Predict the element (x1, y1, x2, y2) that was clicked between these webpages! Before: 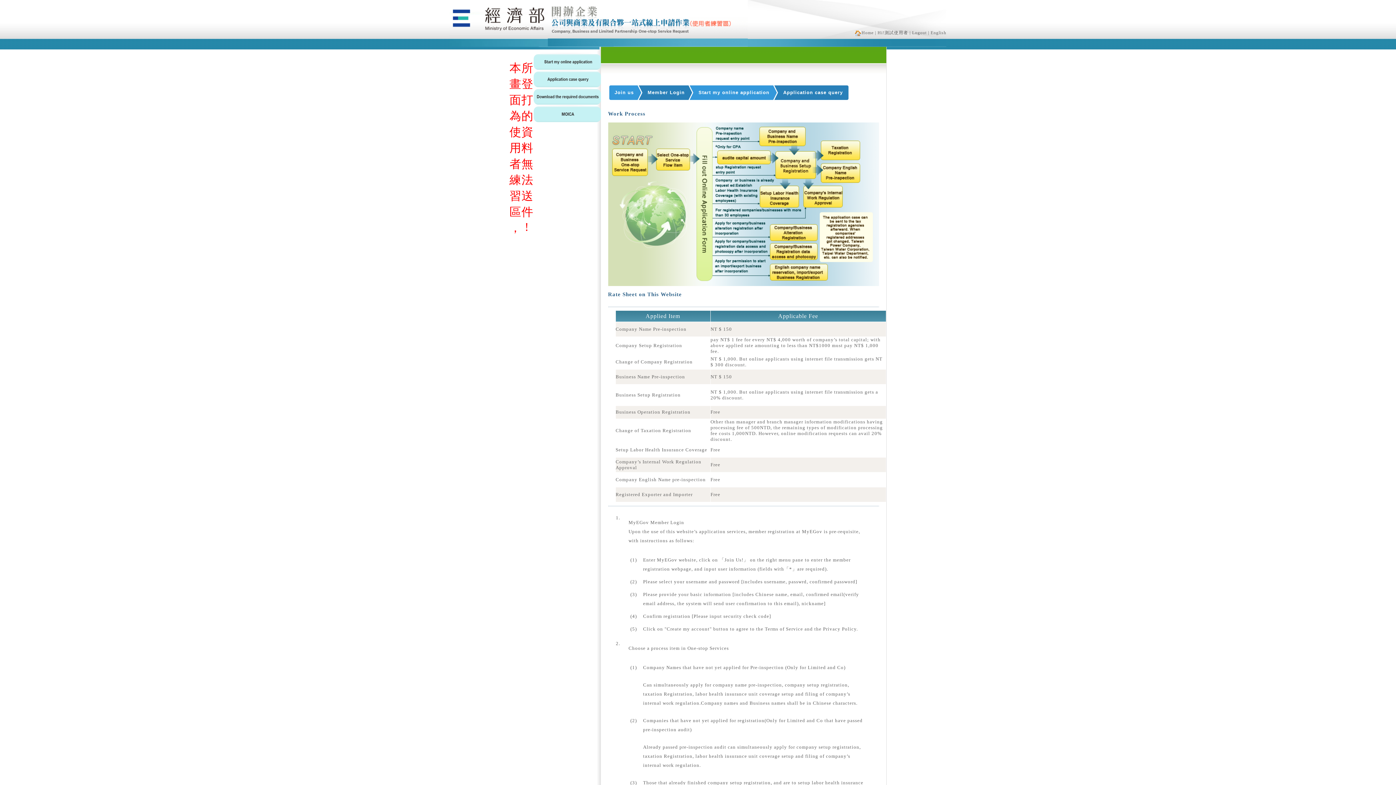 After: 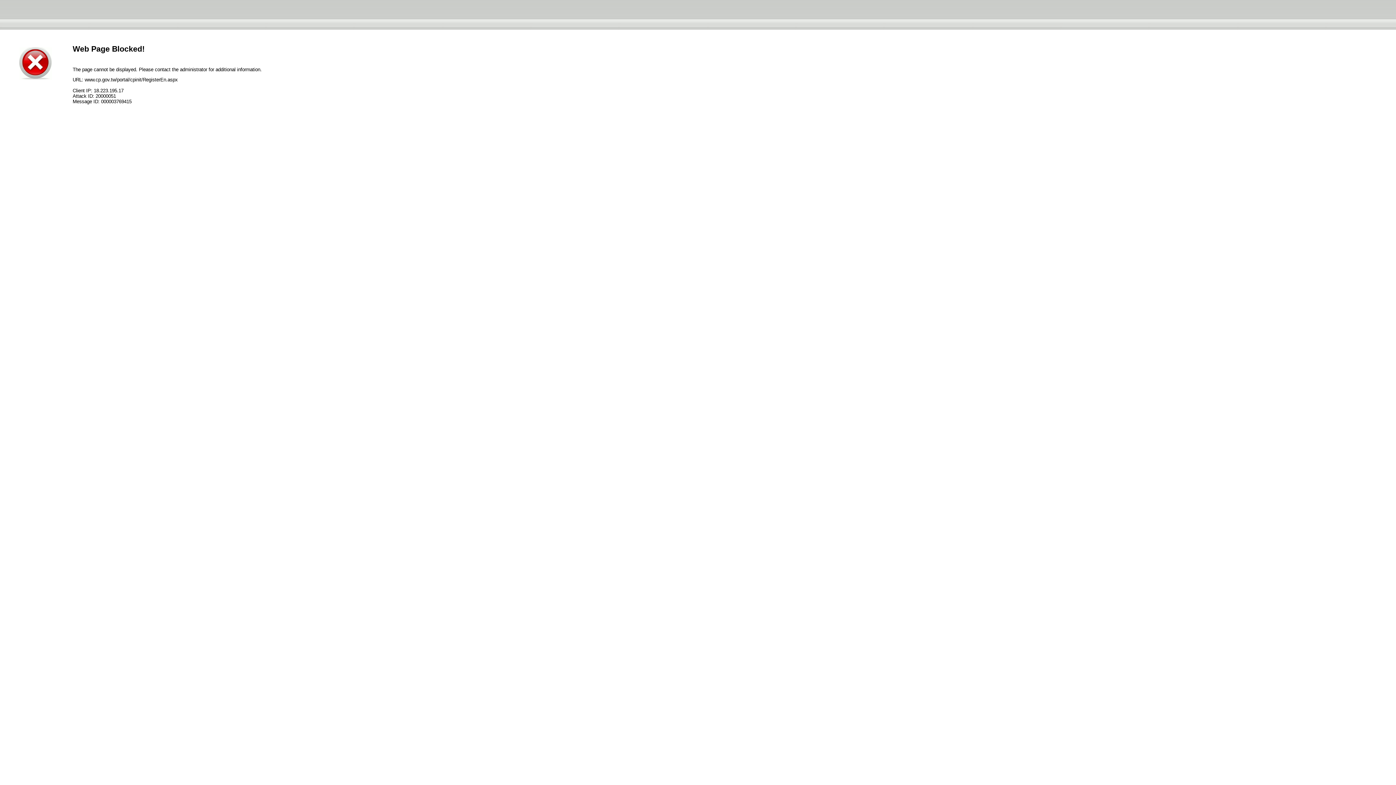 Action: label: Join us bbox: (609, 85, 637, 100)